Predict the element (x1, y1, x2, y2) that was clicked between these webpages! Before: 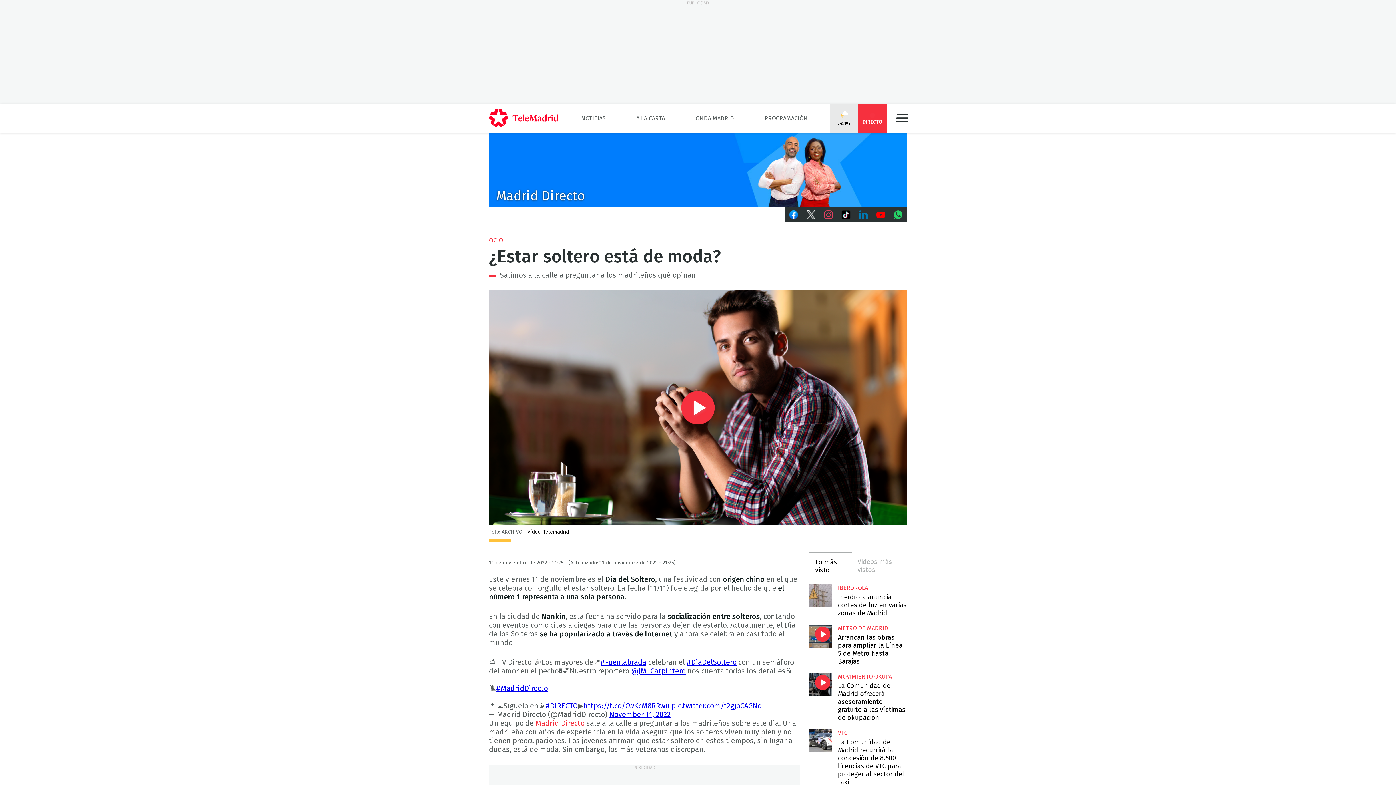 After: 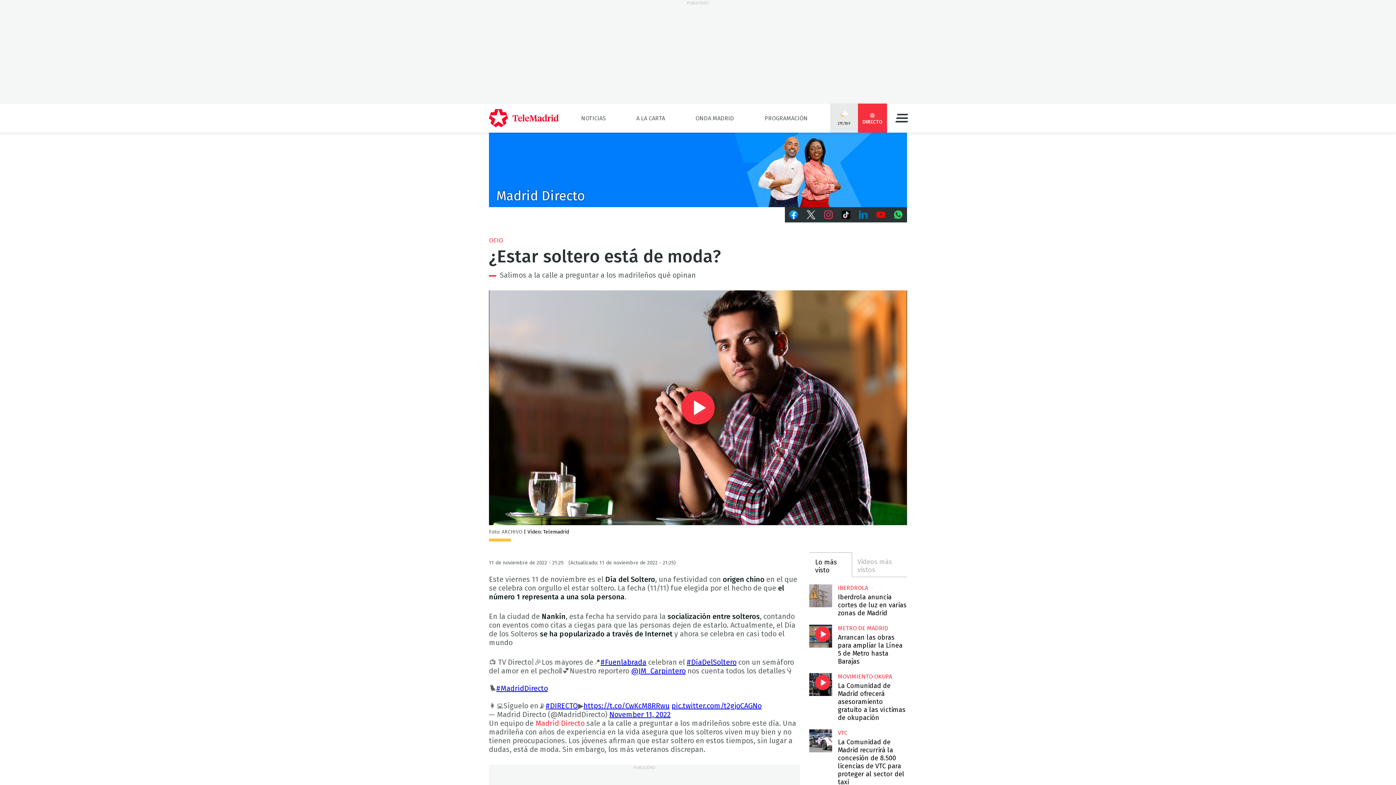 Action: bbox: (820, 207, 837, 222) label: Instagram